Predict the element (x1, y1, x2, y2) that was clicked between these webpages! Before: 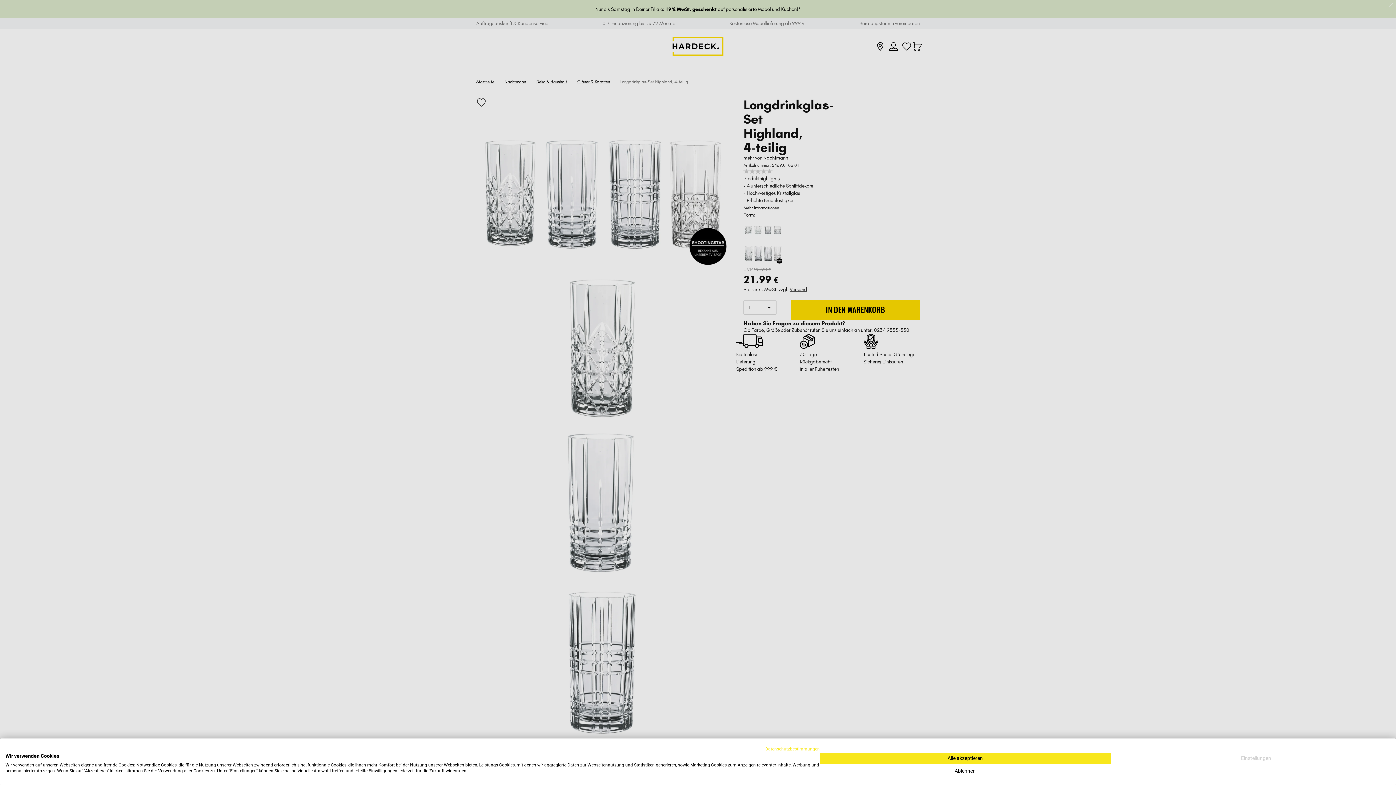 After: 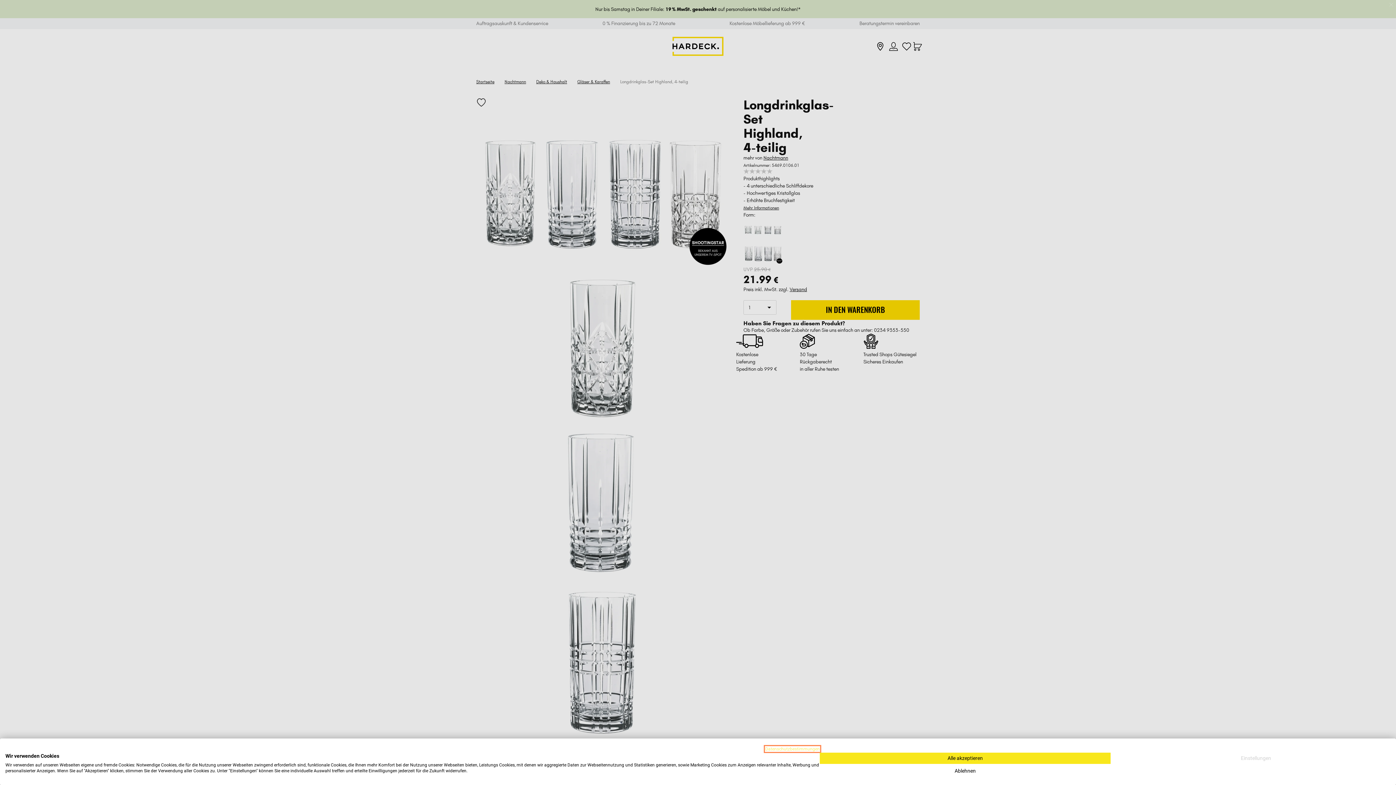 Action: bbox: (765, 746, 820, 752) label: Datenschutzrichtlinie. Externer Link. Wird in einer neuen Registerkarte oder einem neuen Fenster geöffnet.